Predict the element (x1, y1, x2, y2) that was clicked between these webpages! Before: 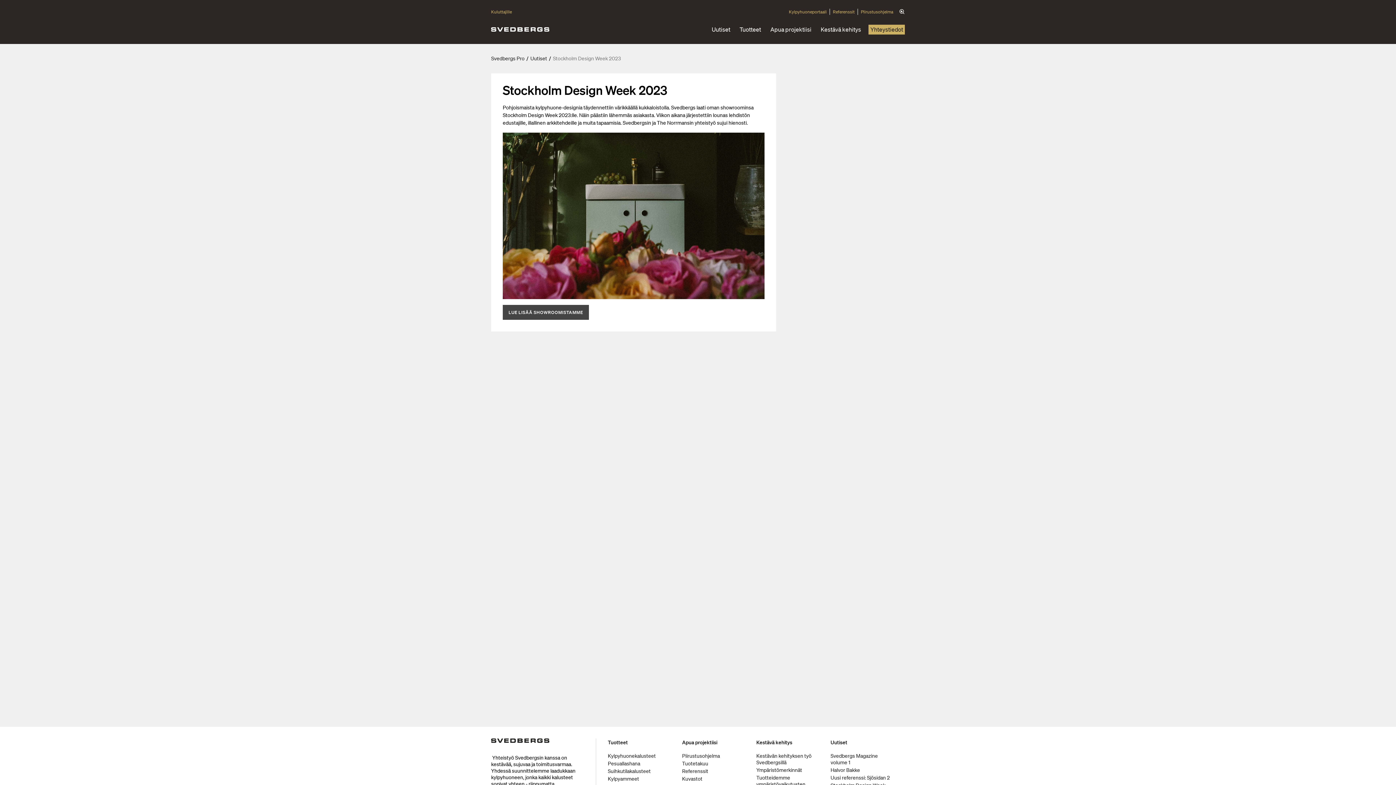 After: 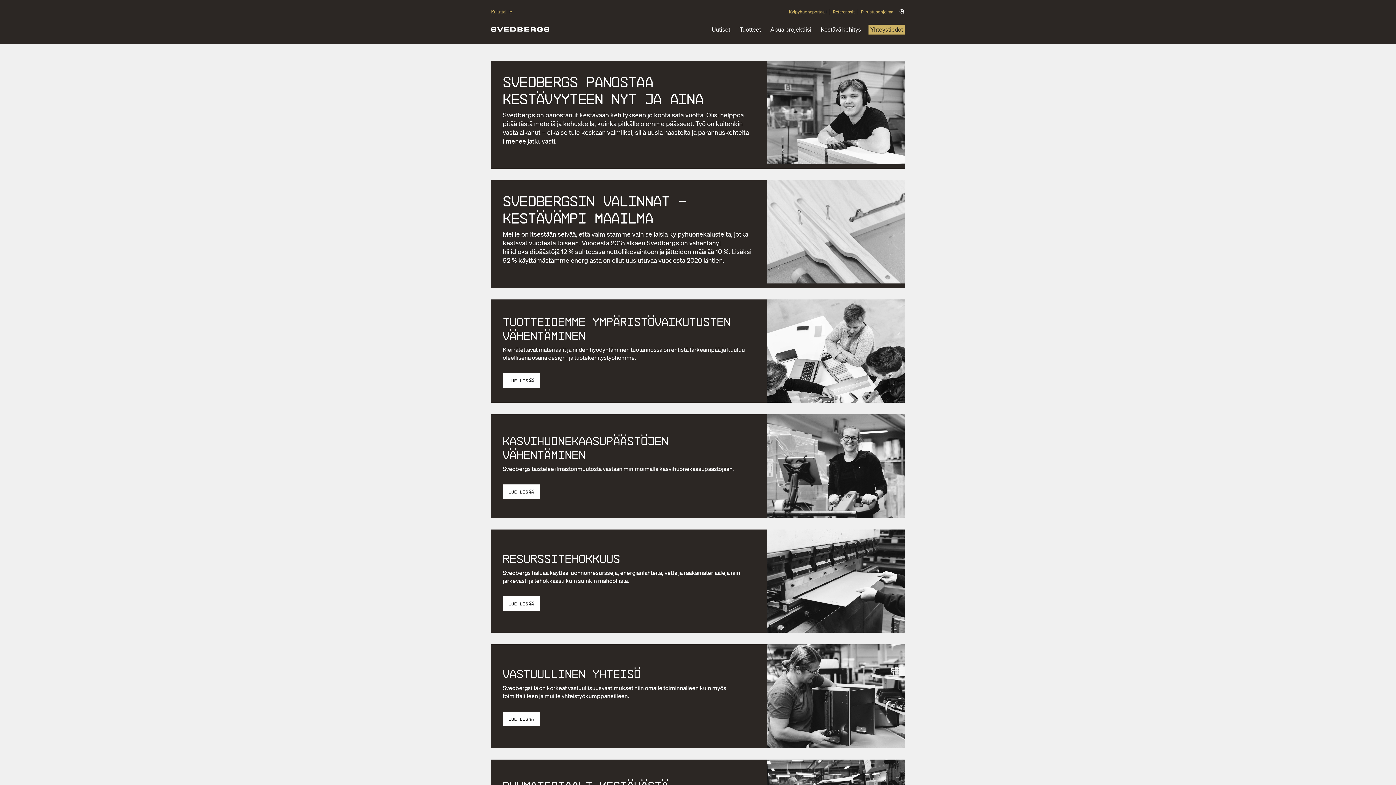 Action: bbox: (756, 752, 819, 766) label: Kestävän kehityksen työ Svedbergsillä